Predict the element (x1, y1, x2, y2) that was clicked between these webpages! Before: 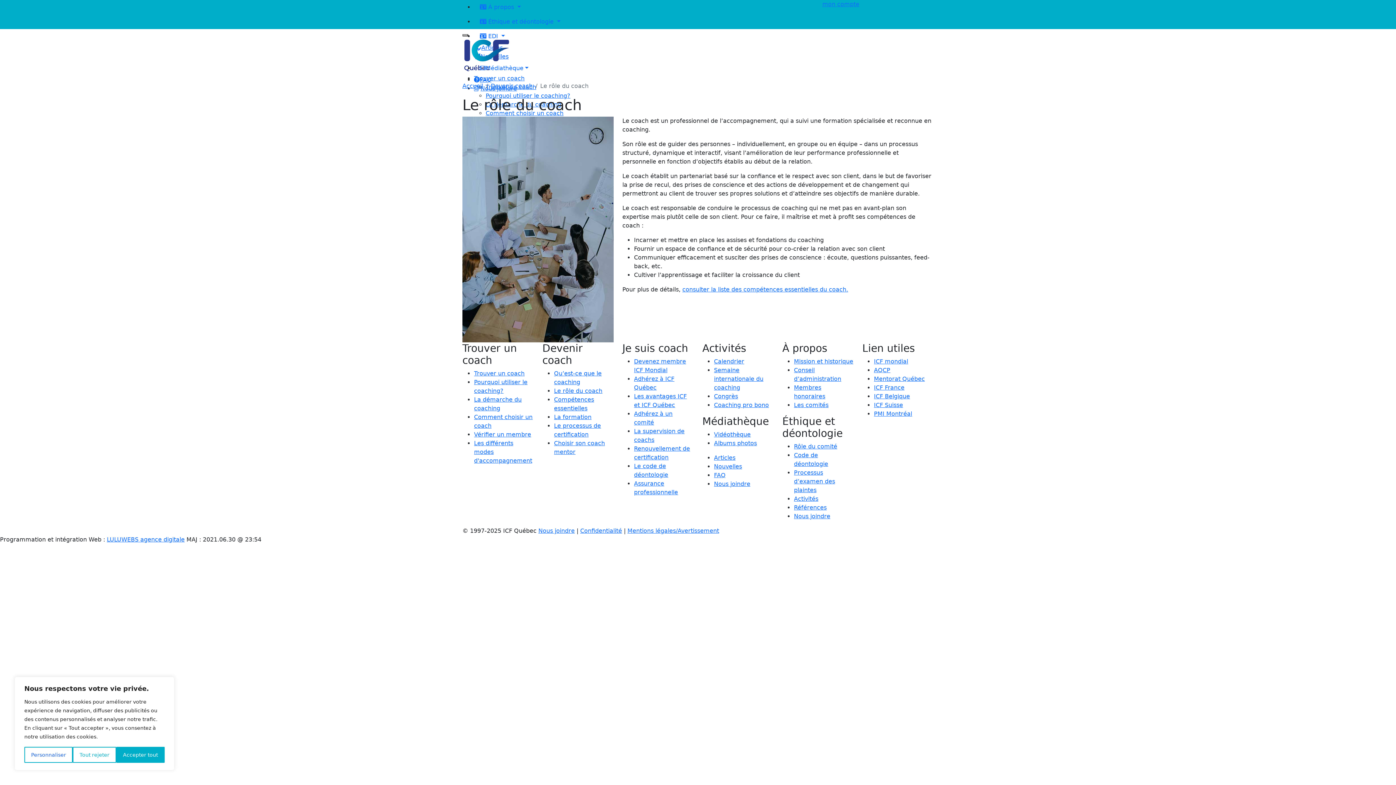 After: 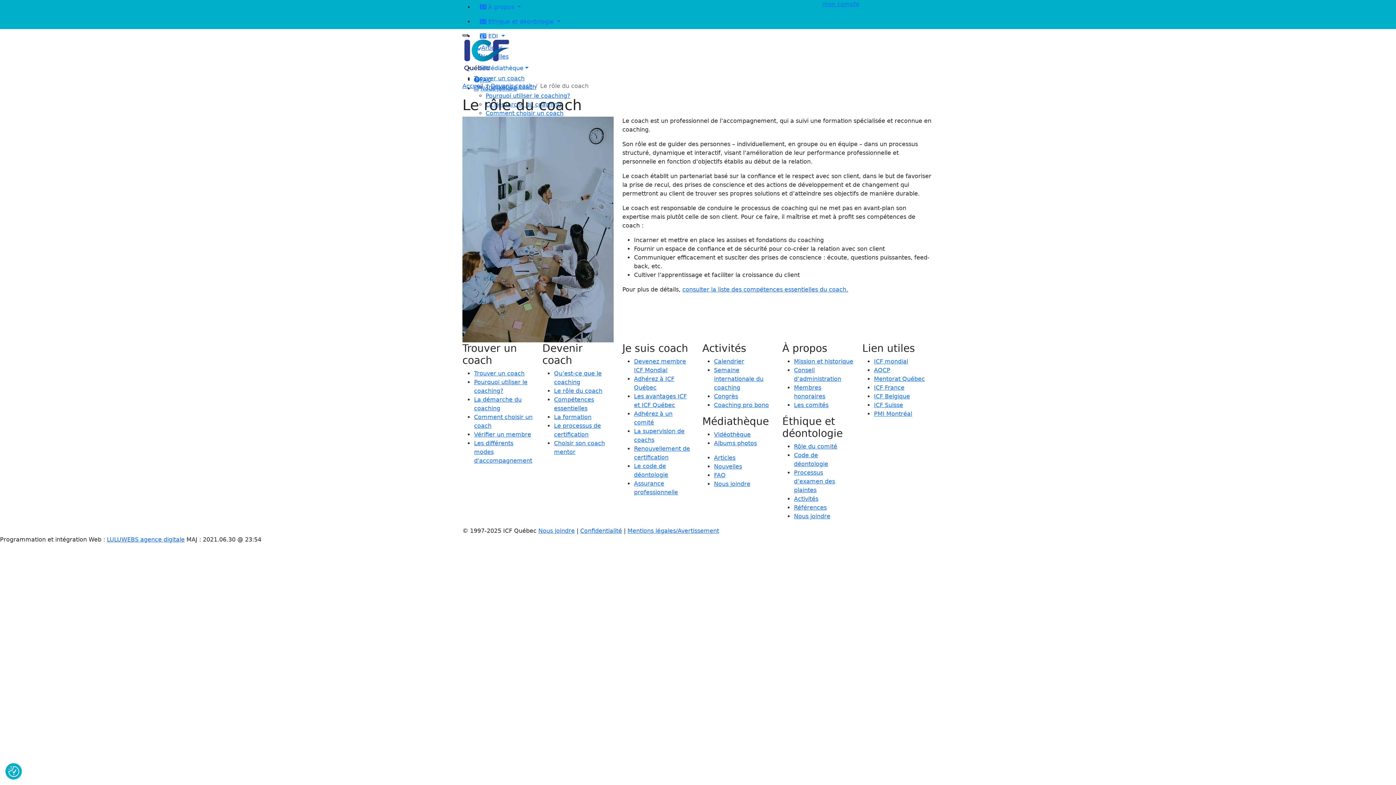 Action: label: Accepter tout bbox: (116, 747, 164, 763)